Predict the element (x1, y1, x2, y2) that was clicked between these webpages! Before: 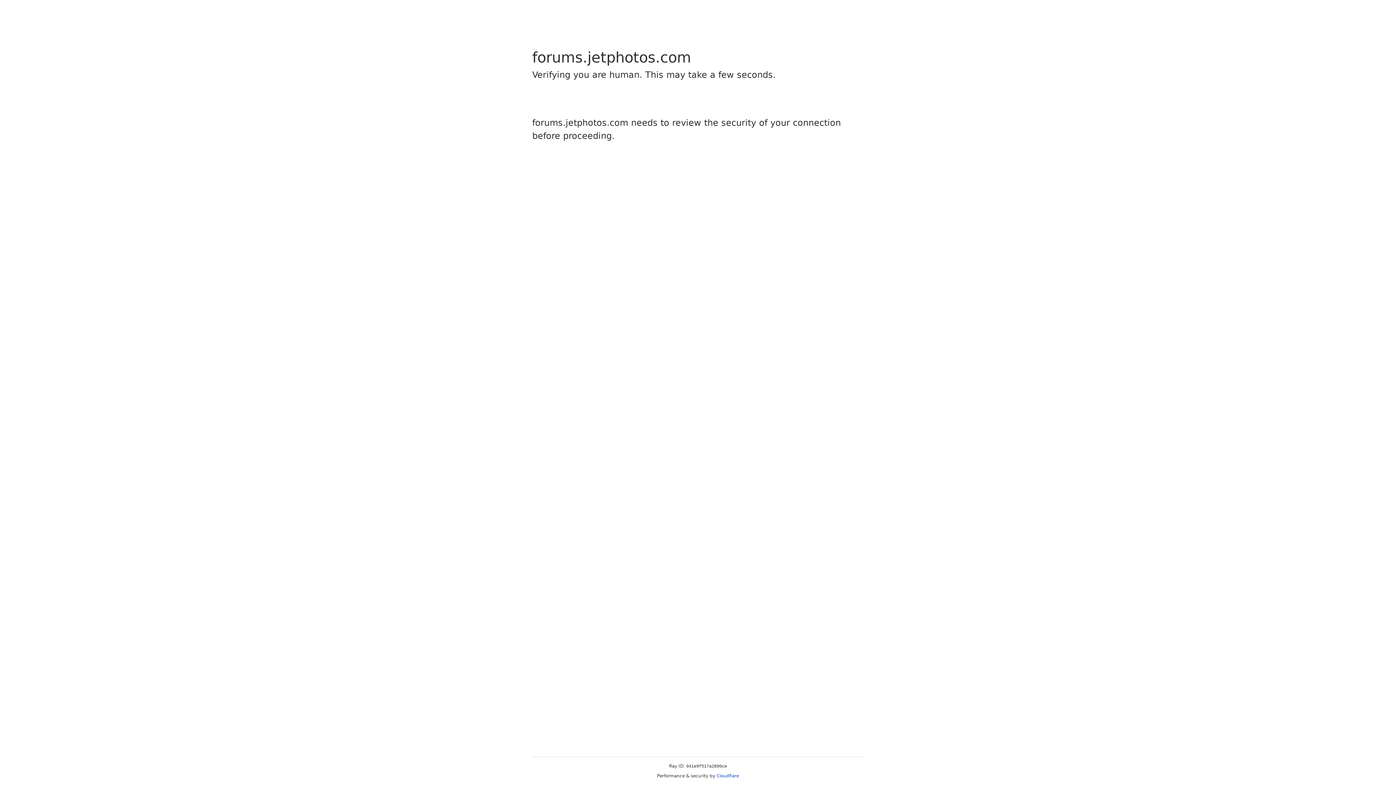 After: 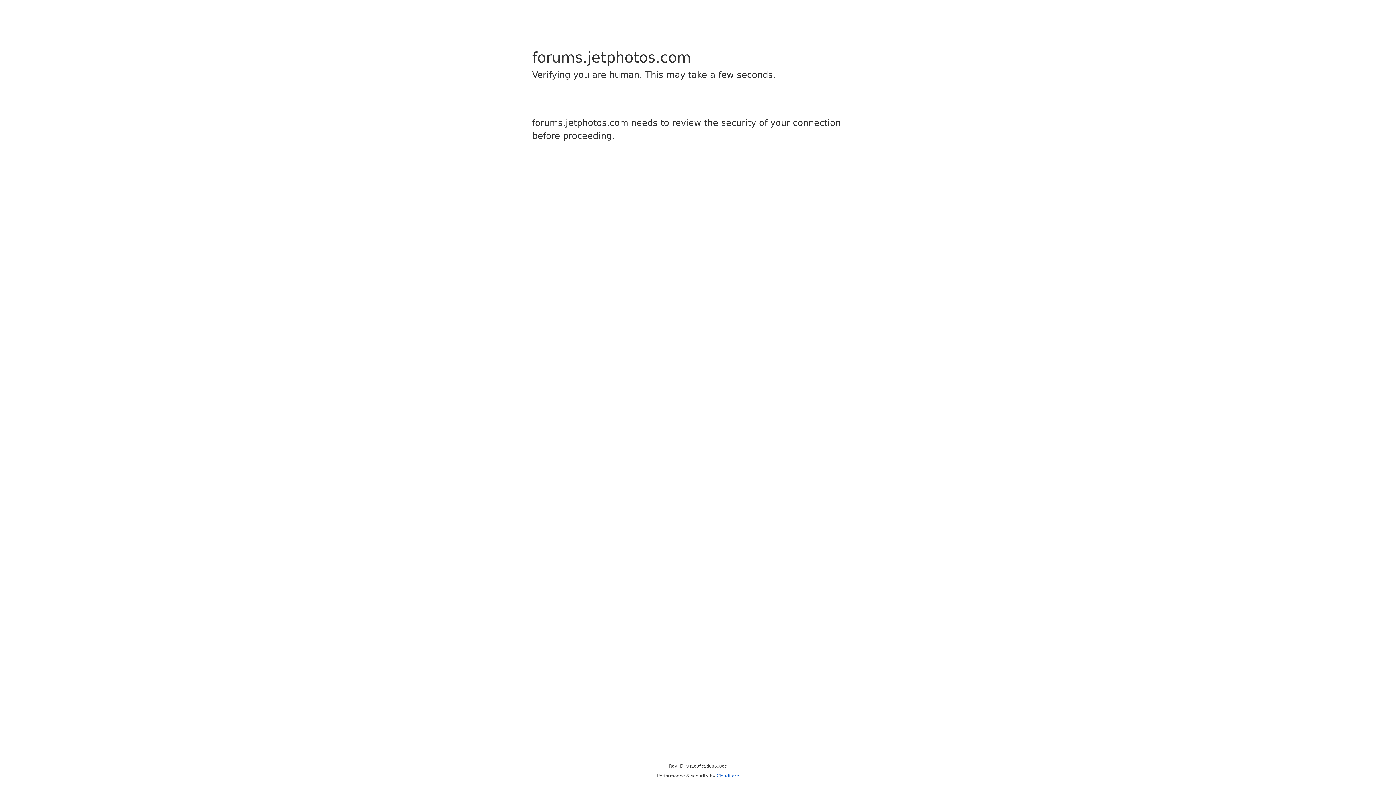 Action: bbox: (716, 773, 739, 778) label: Cloudflare